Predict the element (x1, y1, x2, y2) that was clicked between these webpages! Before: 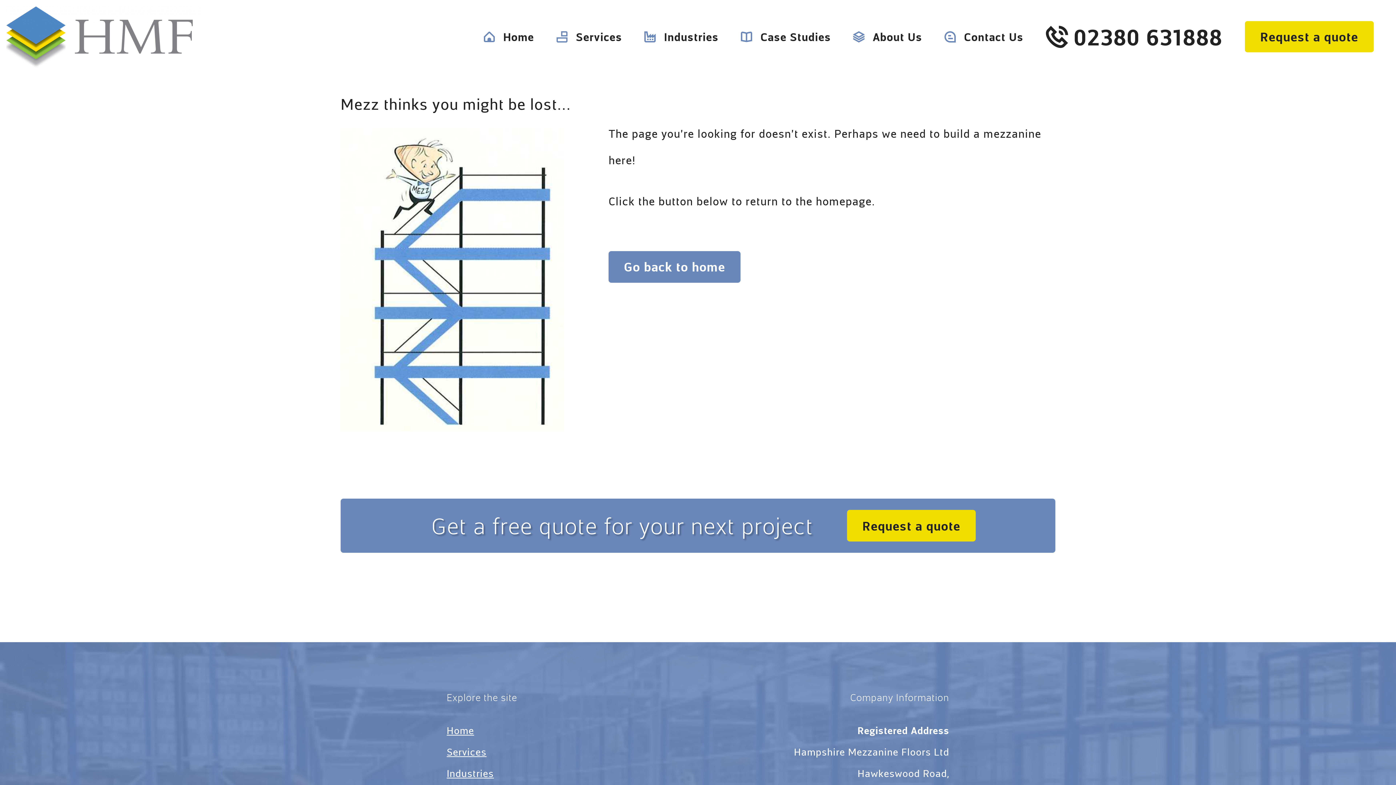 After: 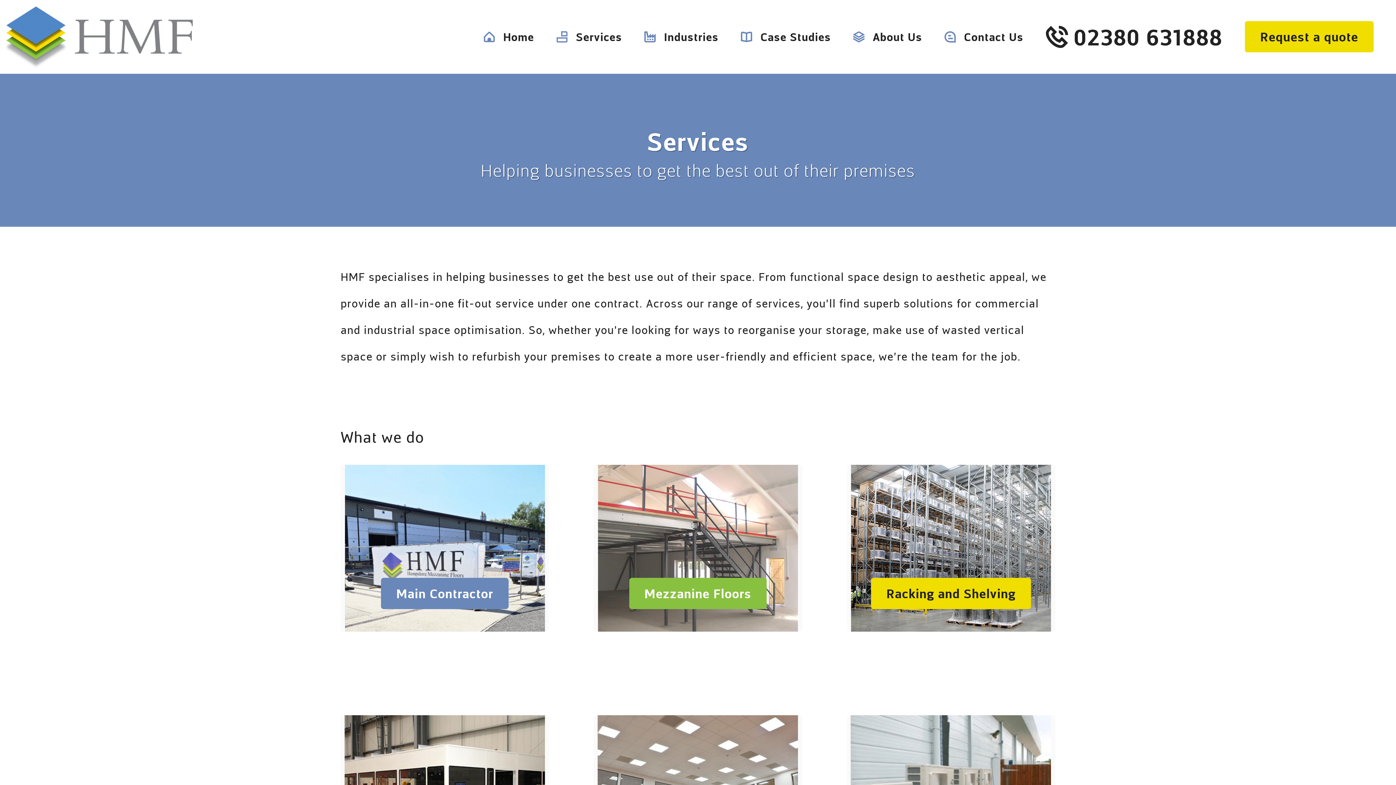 Action: label: Services bbox: (446, 745, 486, 758)